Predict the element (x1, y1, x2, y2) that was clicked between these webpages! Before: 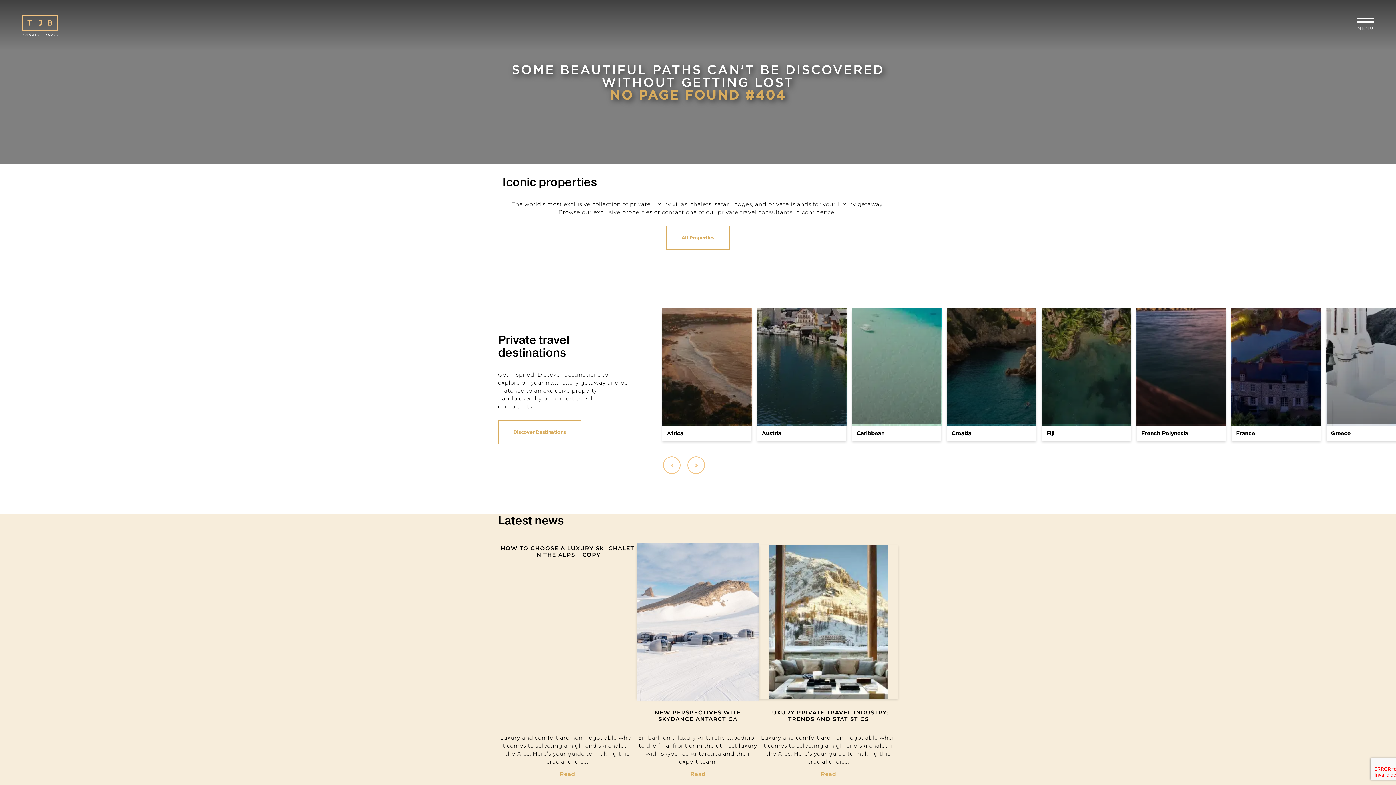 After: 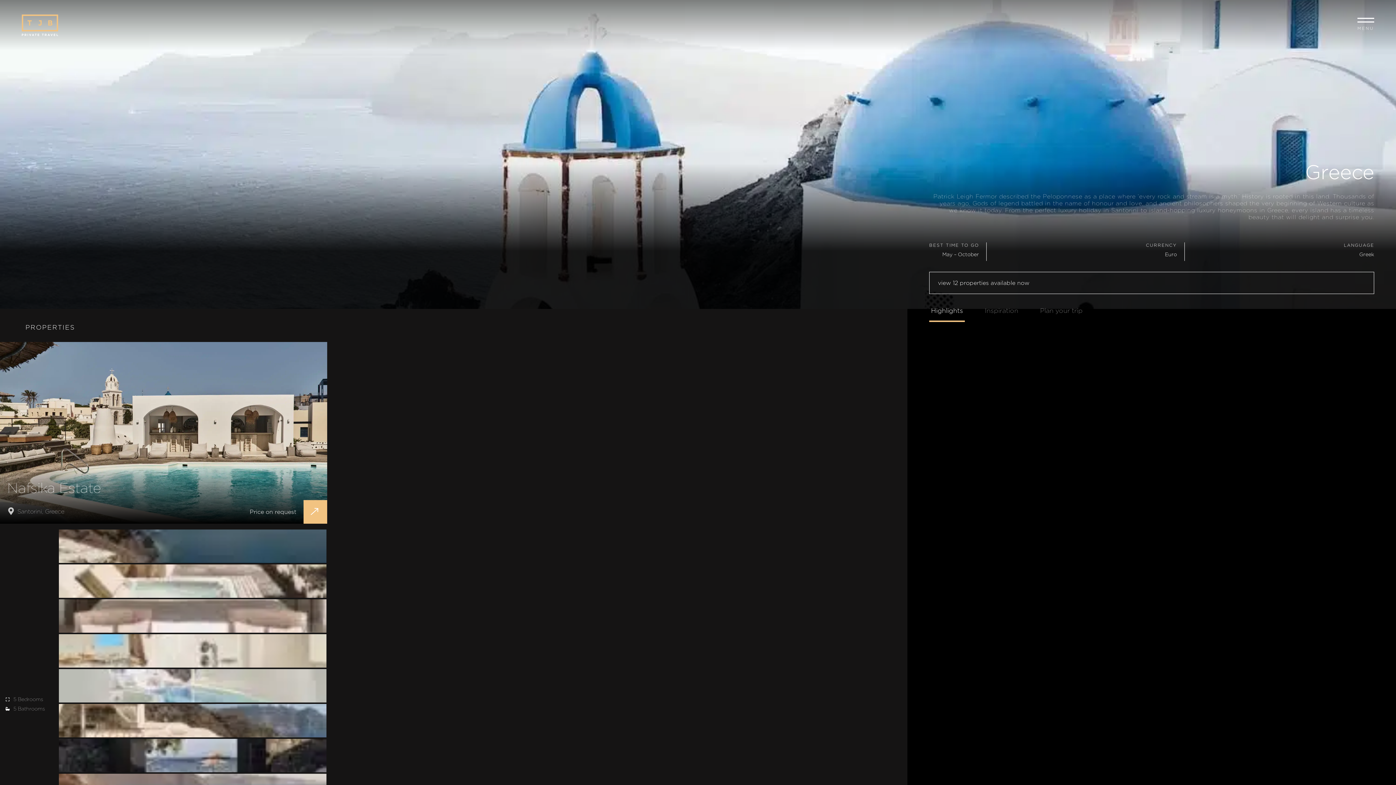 Action: bbox: (1326, 310, 1416, 441)